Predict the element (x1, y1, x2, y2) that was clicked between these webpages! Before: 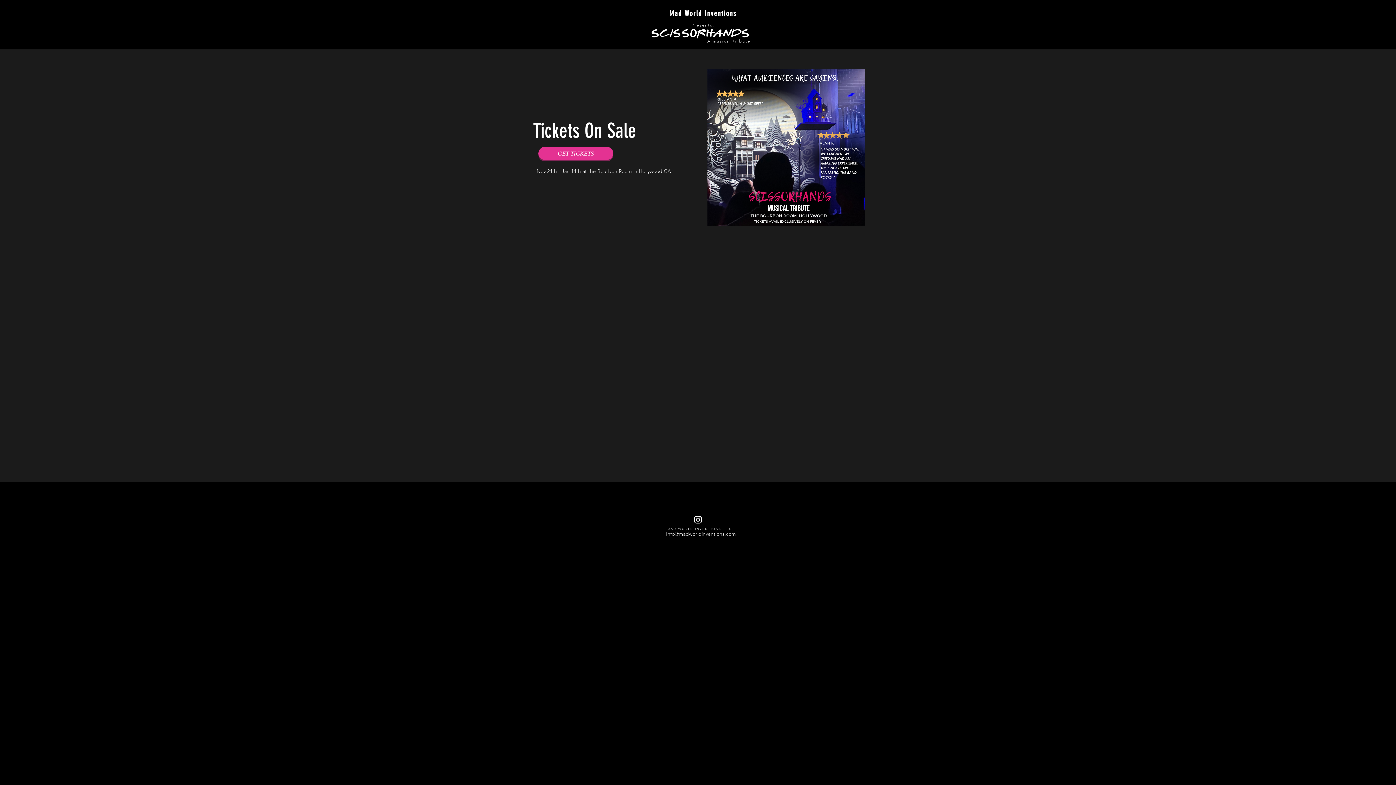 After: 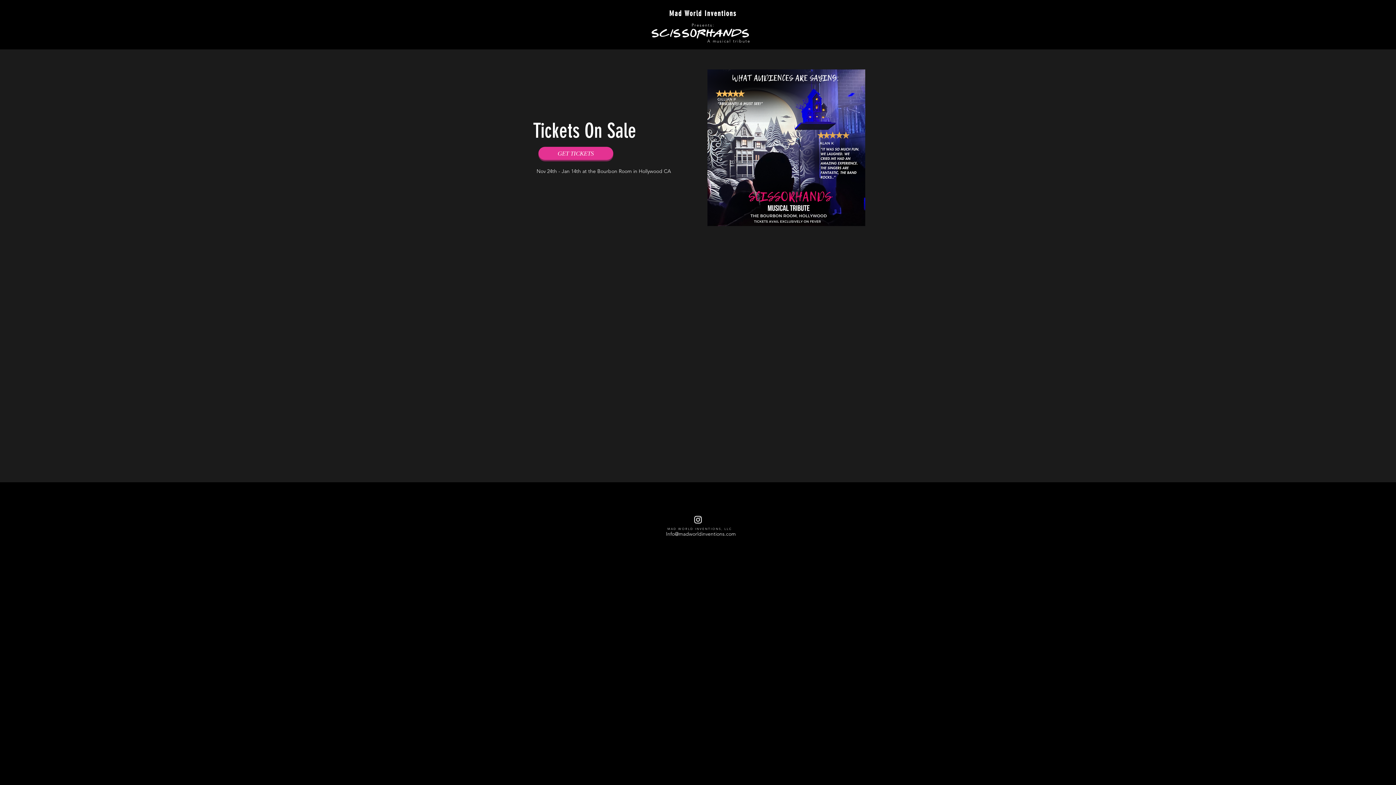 Action: label: Info@madworldinventions.com bbox: (666, 530, 736, 537)